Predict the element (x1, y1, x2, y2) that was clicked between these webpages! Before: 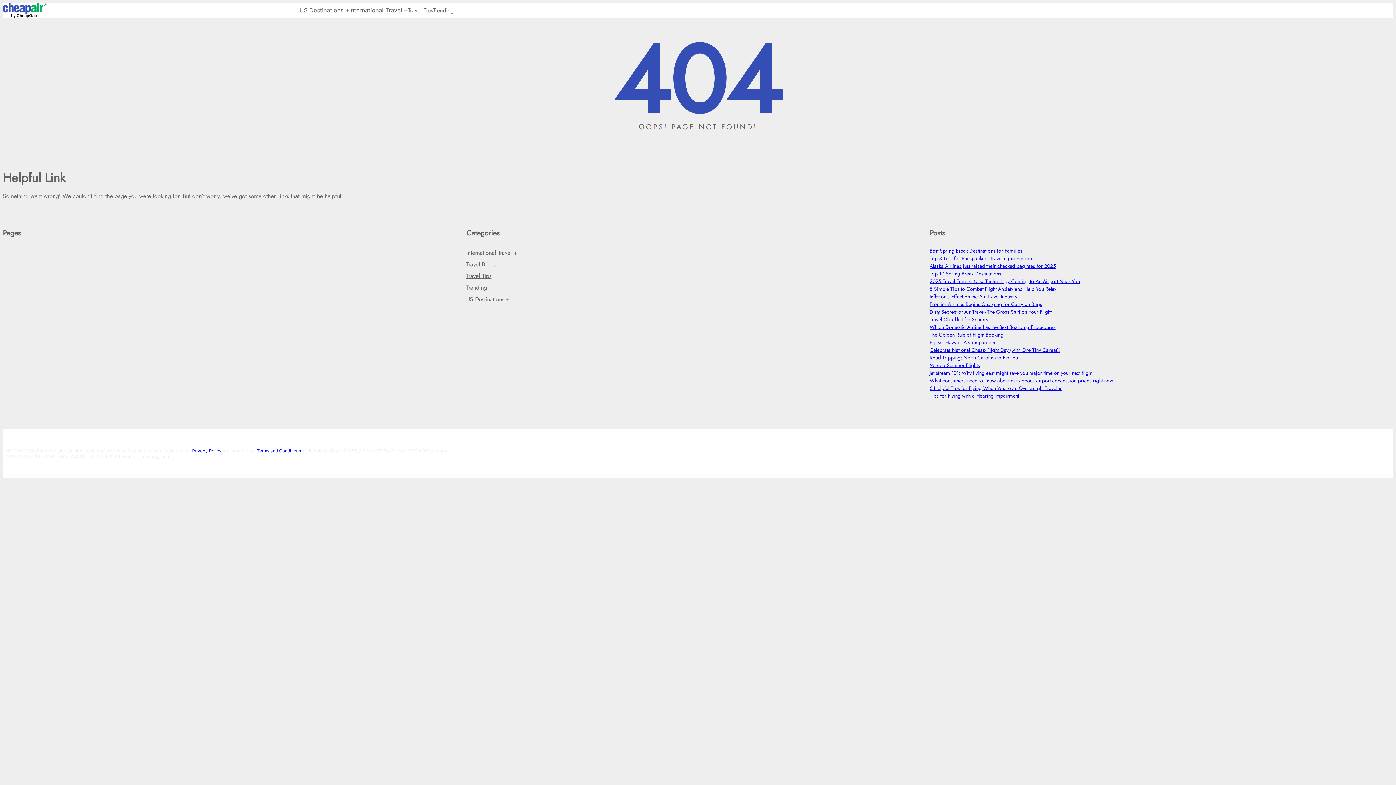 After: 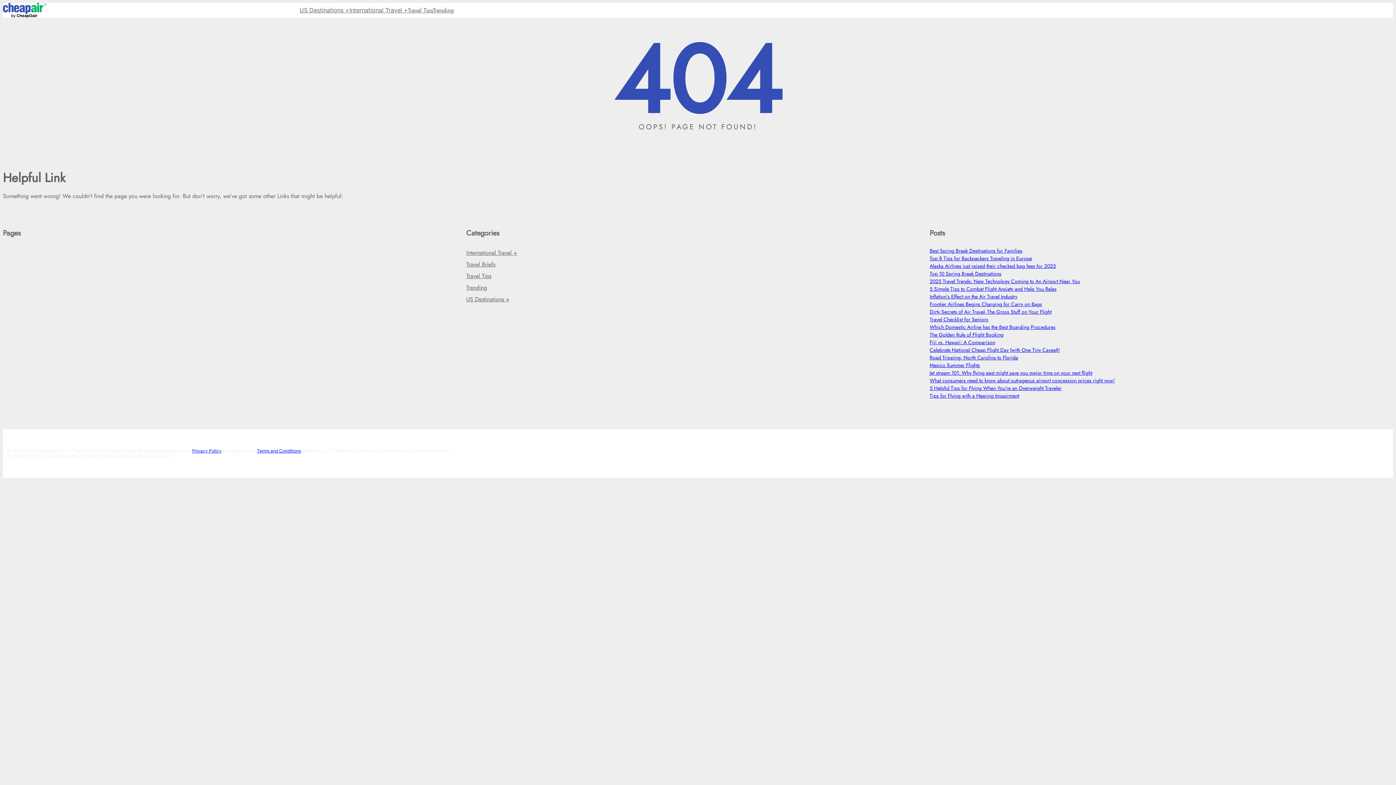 Action: bbox: (256, 448, 300, 453) label: Terms and Conditions